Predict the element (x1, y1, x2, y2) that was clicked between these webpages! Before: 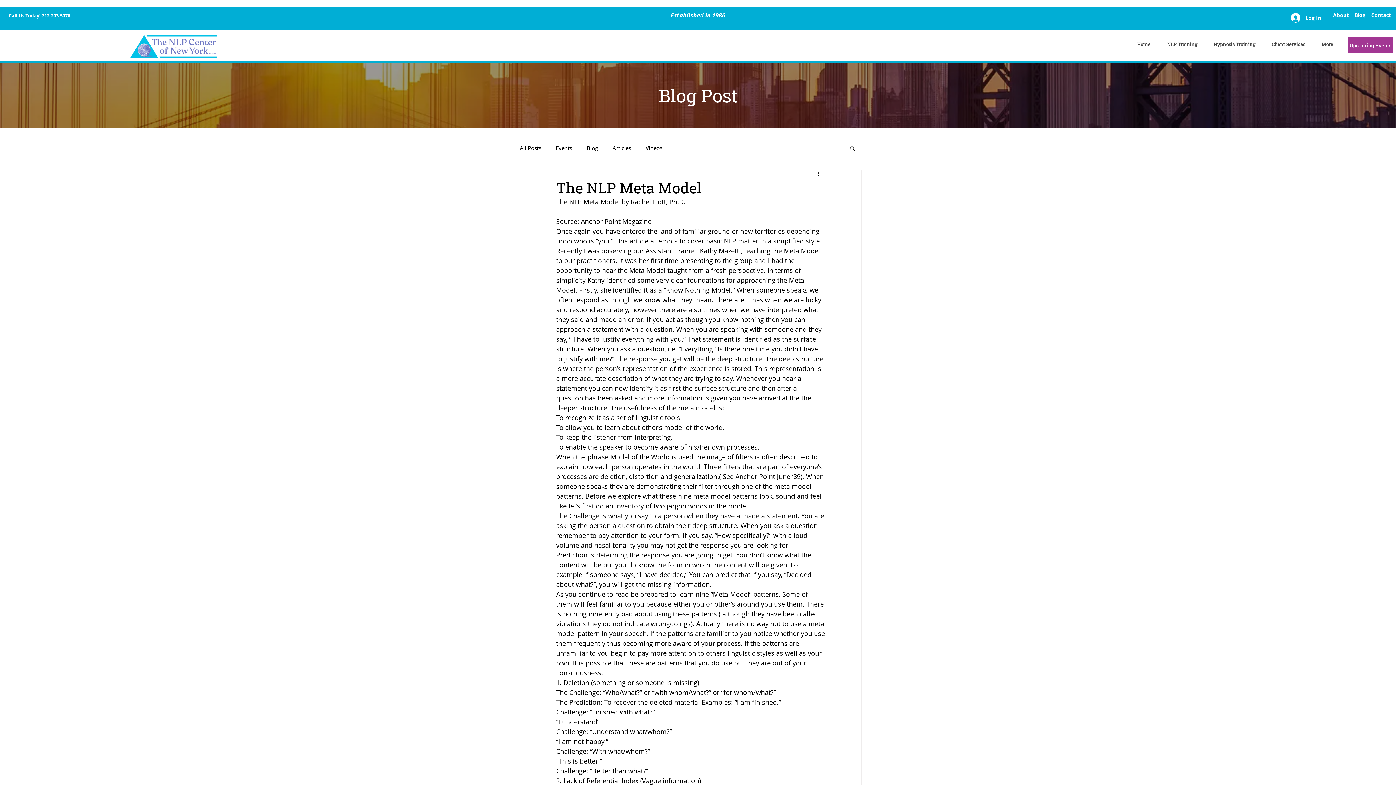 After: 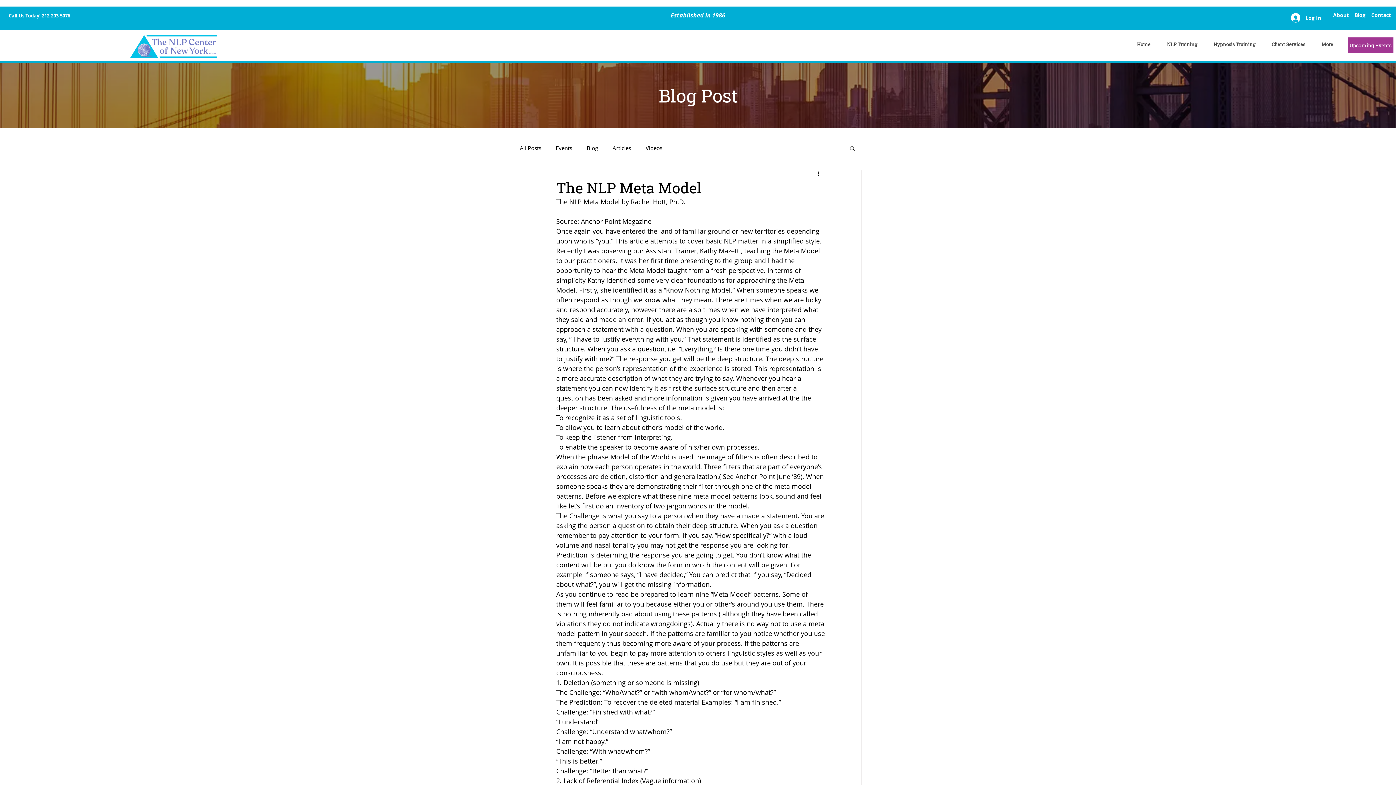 Action: bbox: (849, 145, 856, 150) label: Search